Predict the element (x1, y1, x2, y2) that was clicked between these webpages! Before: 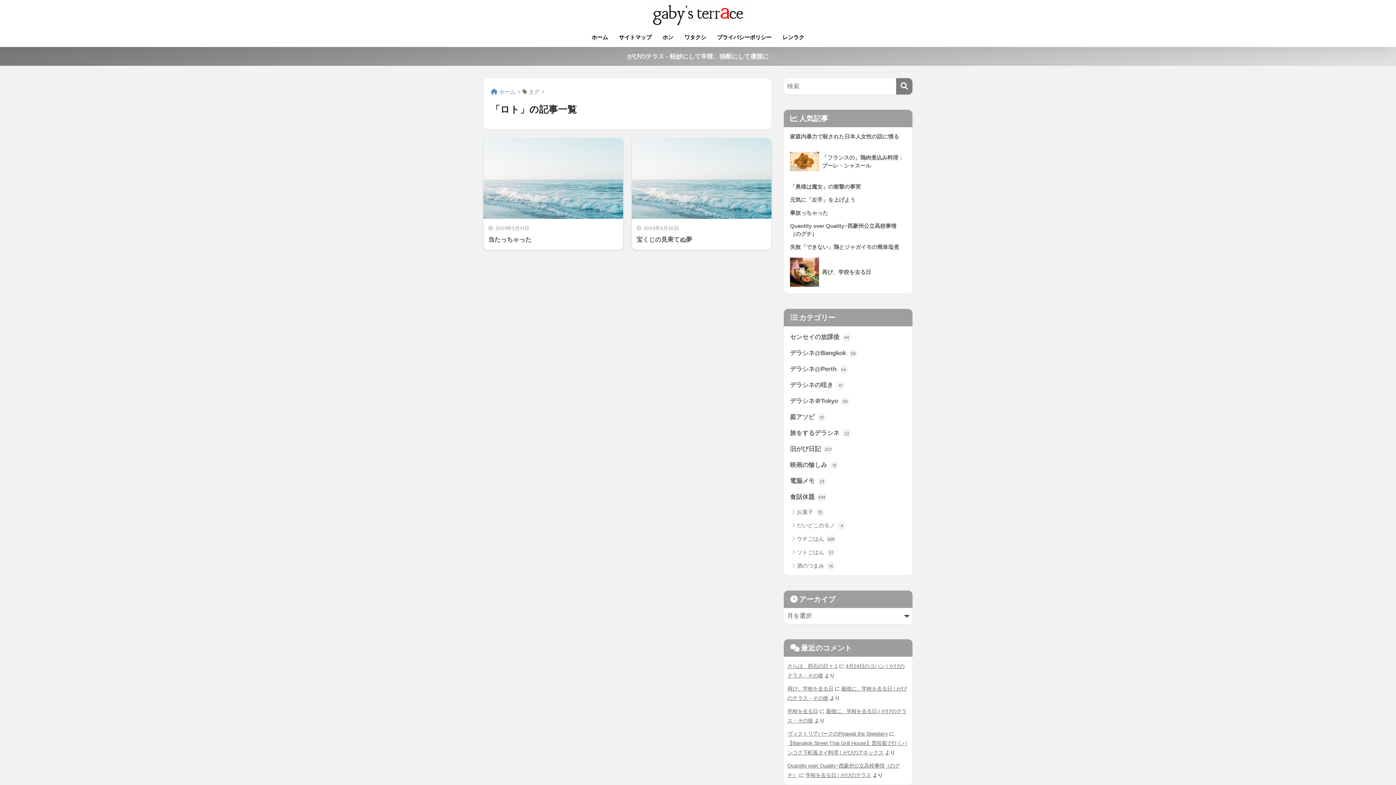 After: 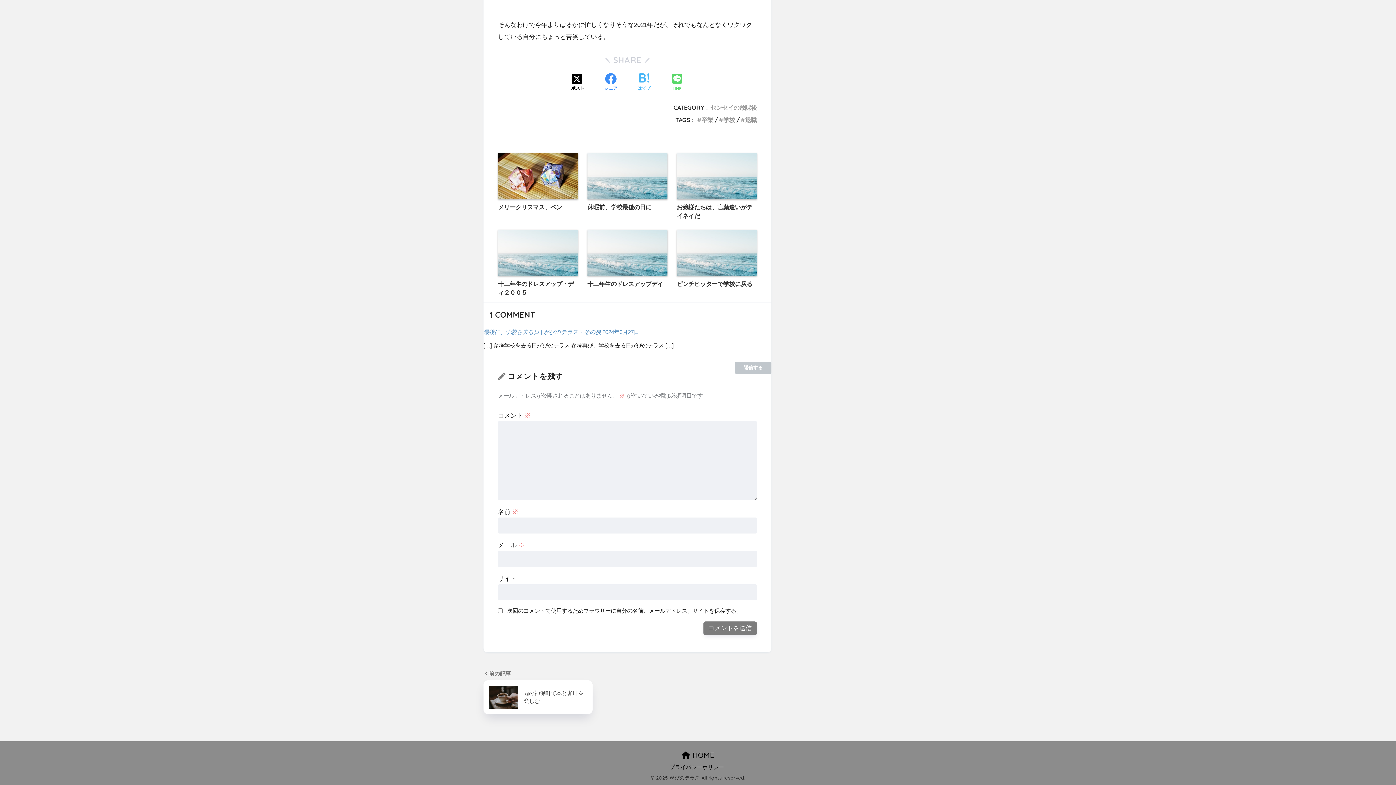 Action: label: 再び、学校を去る日 bbox: (787, 686, 833, 691)